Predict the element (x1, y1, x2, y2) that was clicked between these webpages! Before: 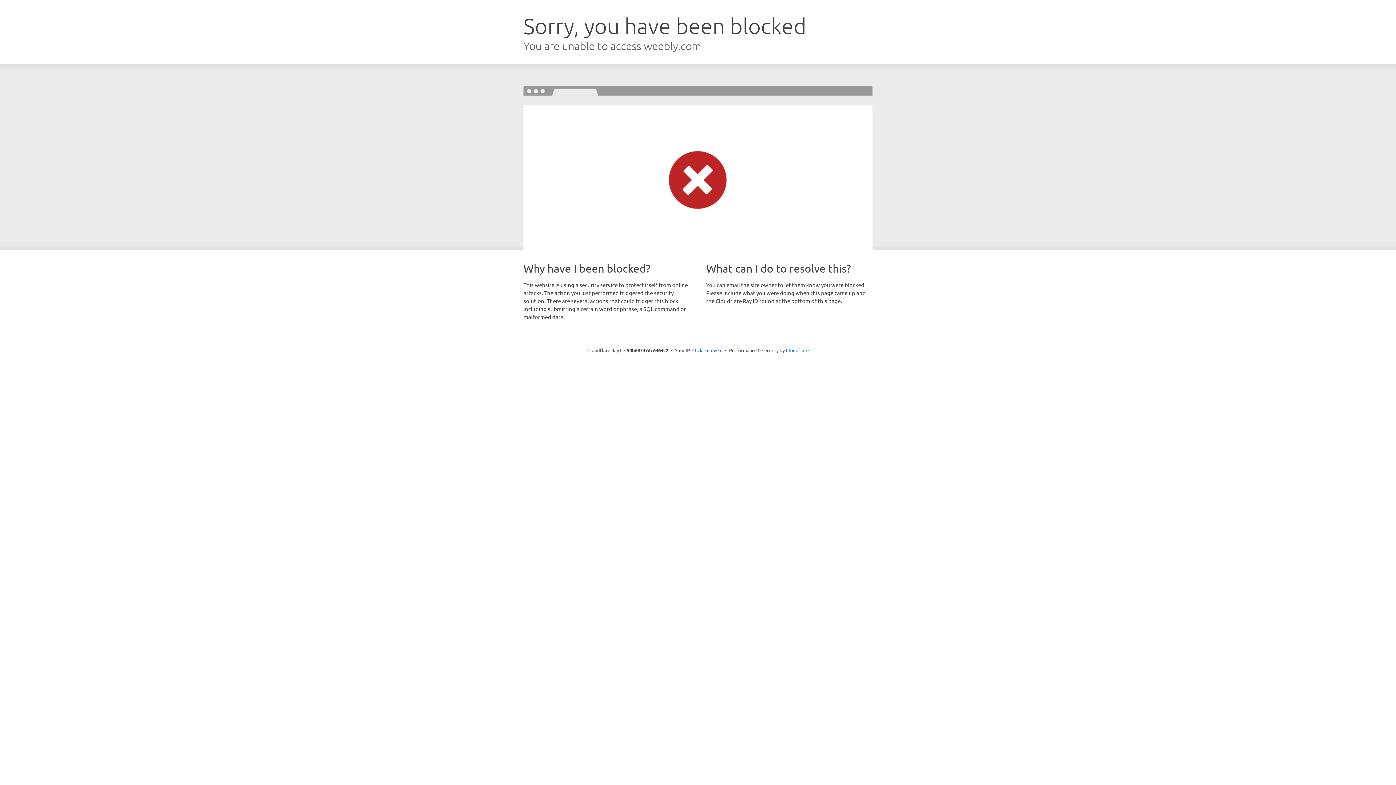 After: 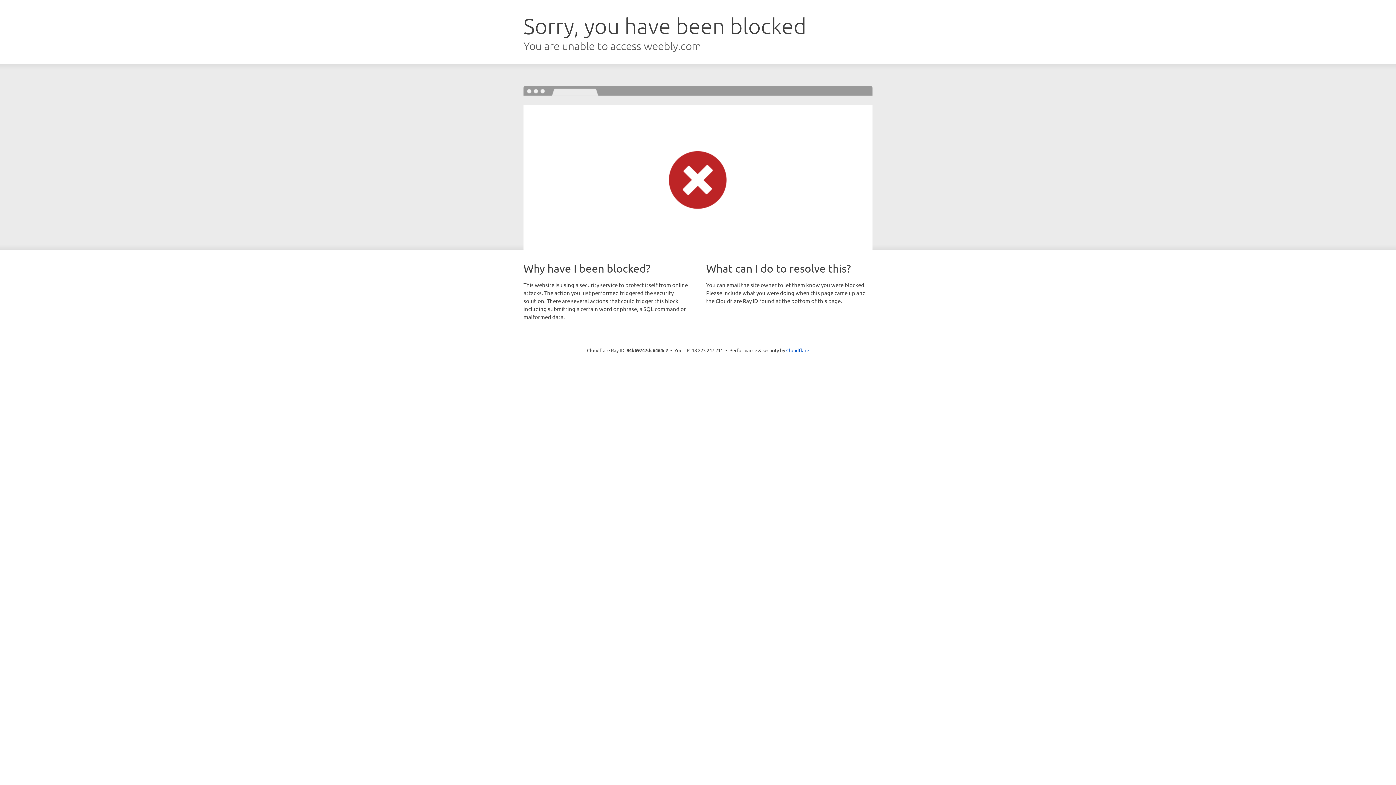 Action: bbox: (692, 346, 722, 353) label: Click to reveal